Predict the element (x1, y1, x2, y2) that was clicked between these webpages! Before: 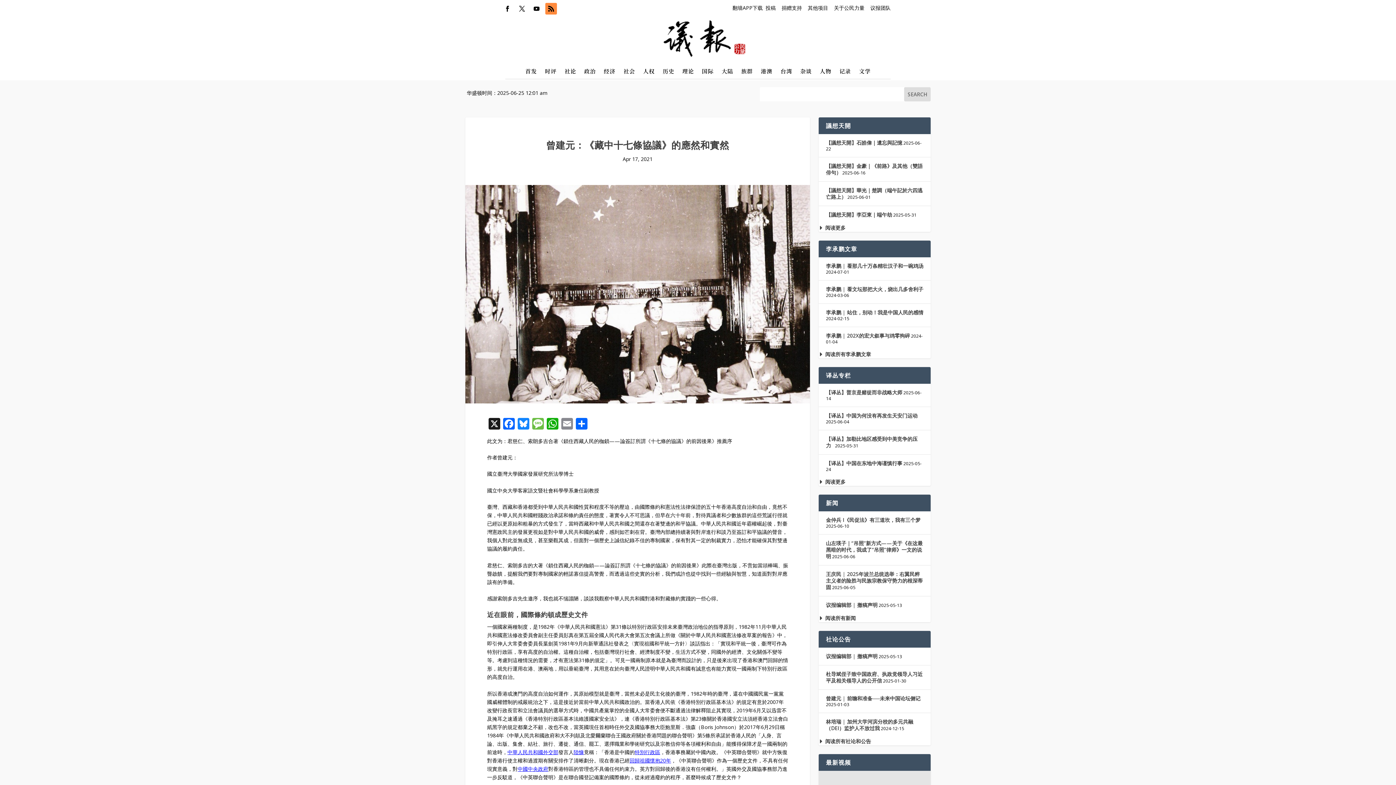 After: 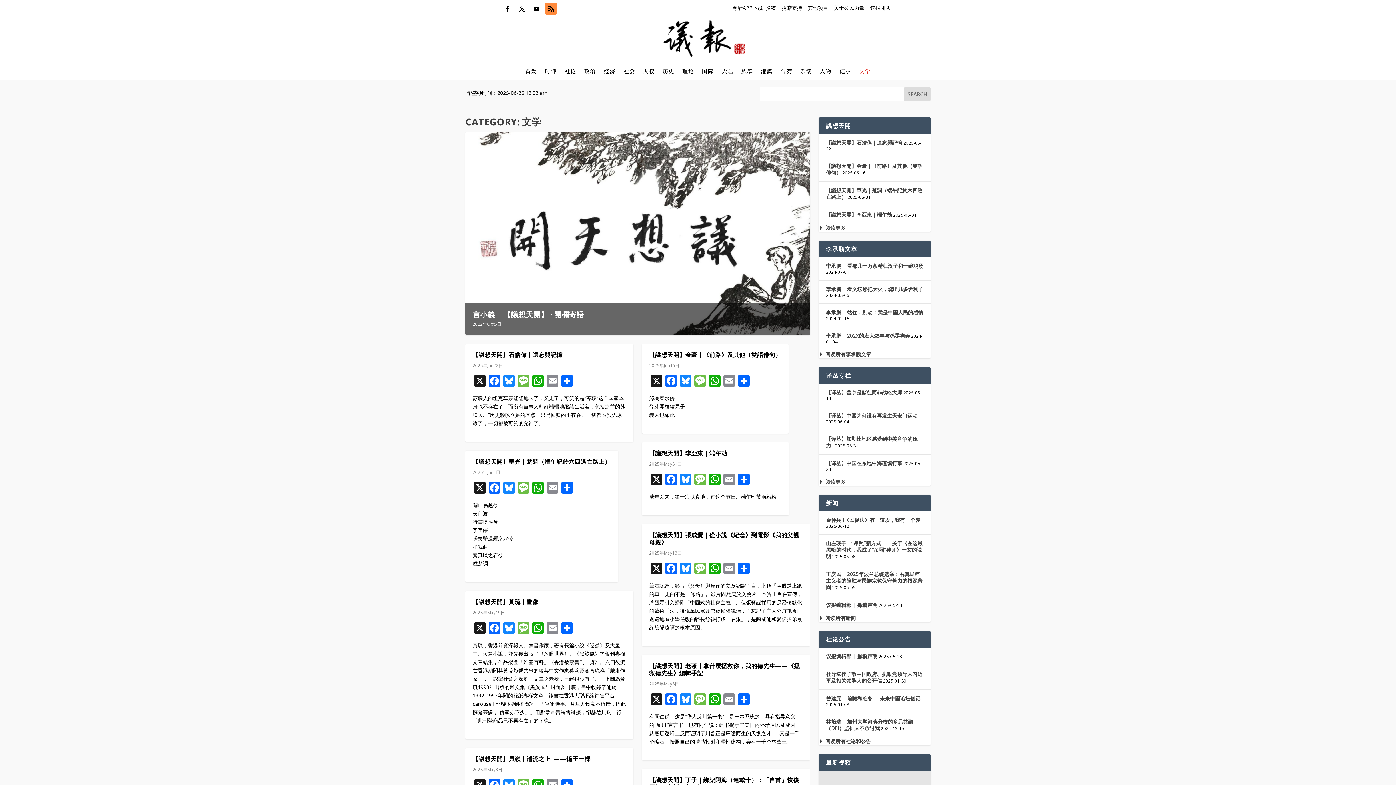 Action: bbox: (818, 224, 845, 231) label: ⏵ 阅读更多